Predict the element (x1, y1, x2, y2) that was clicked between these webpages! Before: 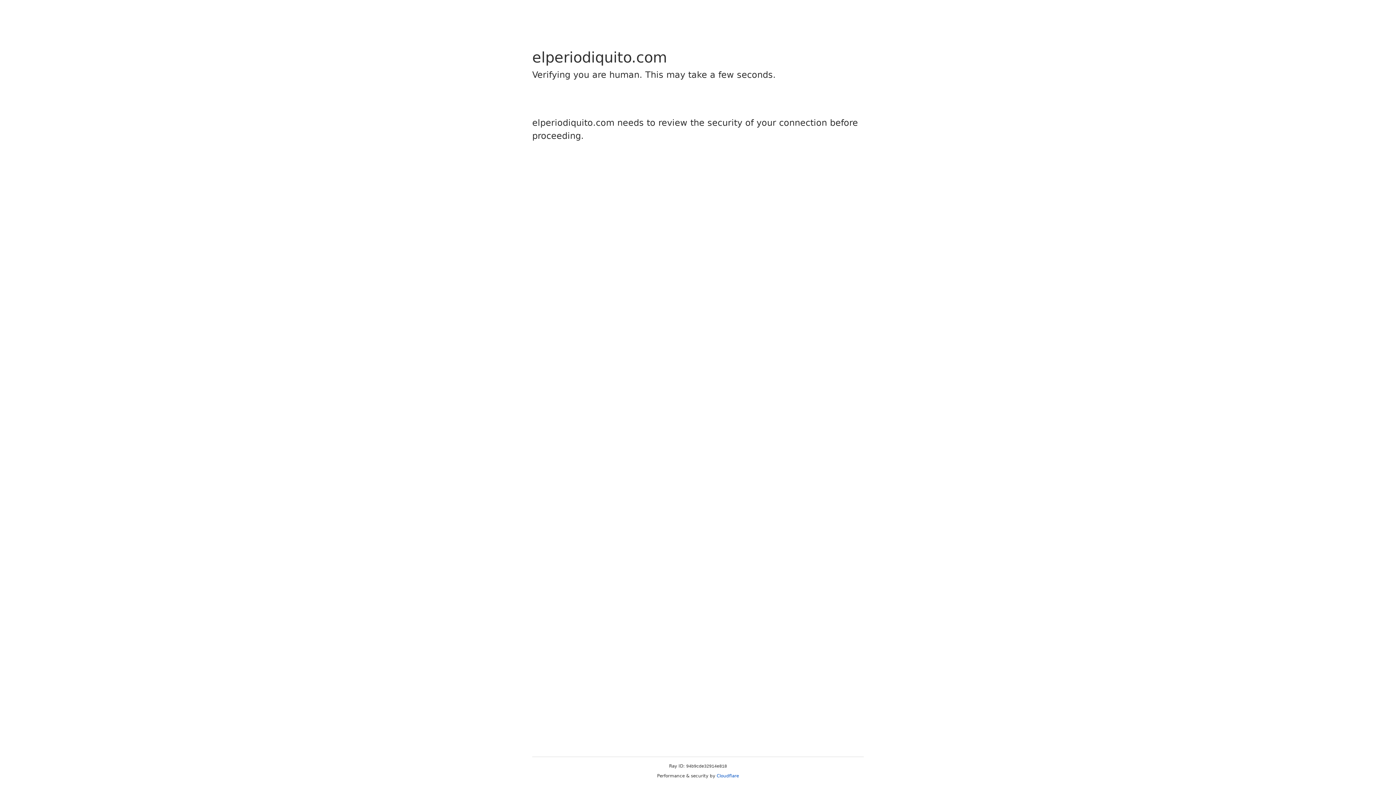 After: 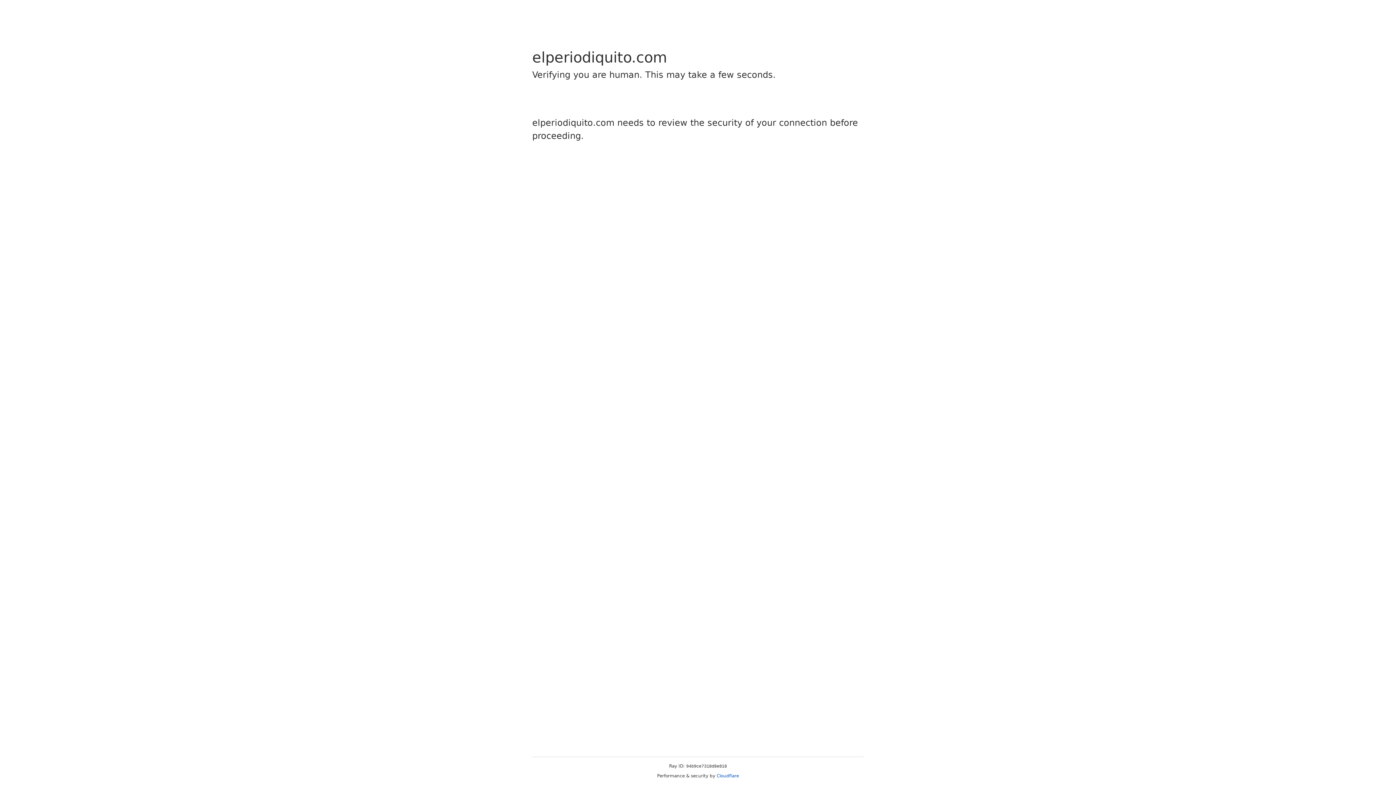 Action: bbox: (716, 773, 739, 778) label: Cloudflare